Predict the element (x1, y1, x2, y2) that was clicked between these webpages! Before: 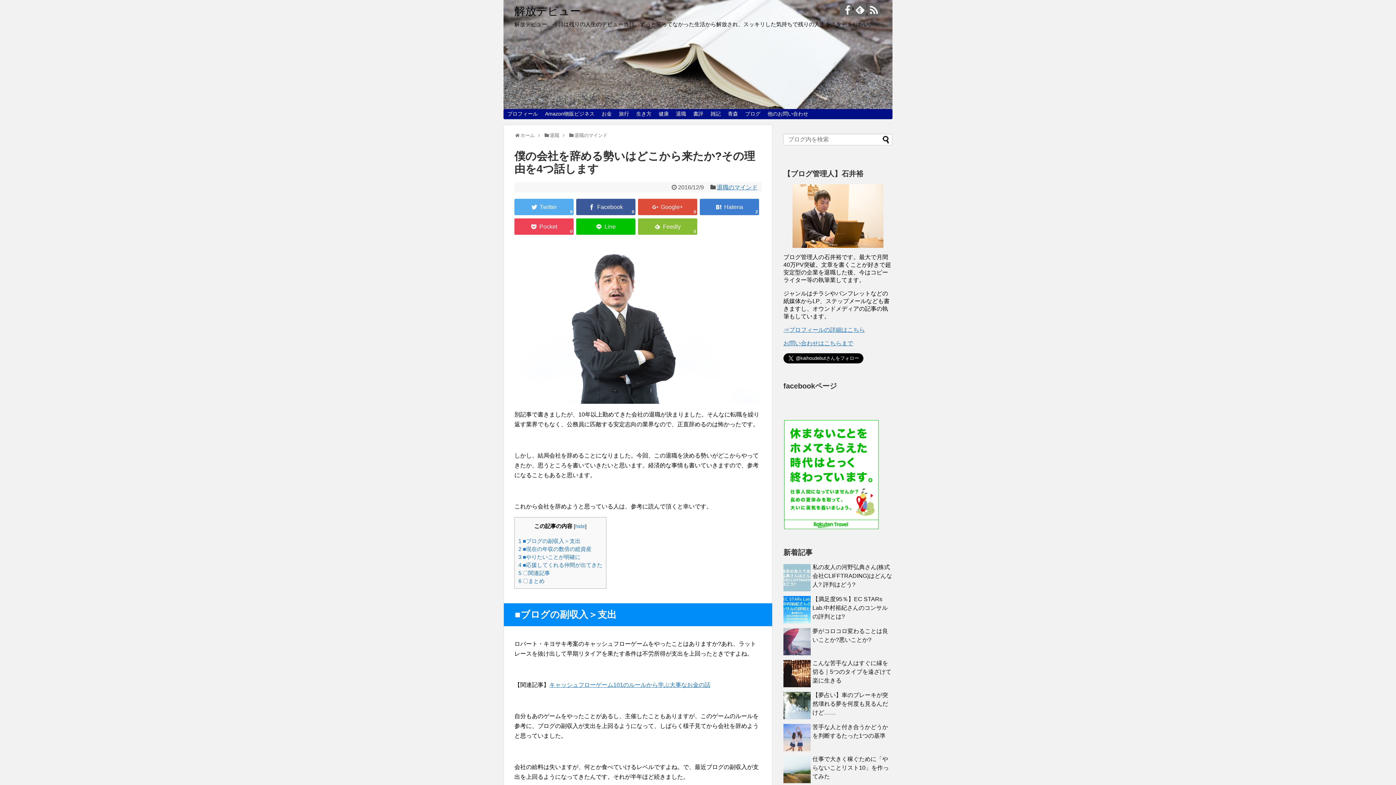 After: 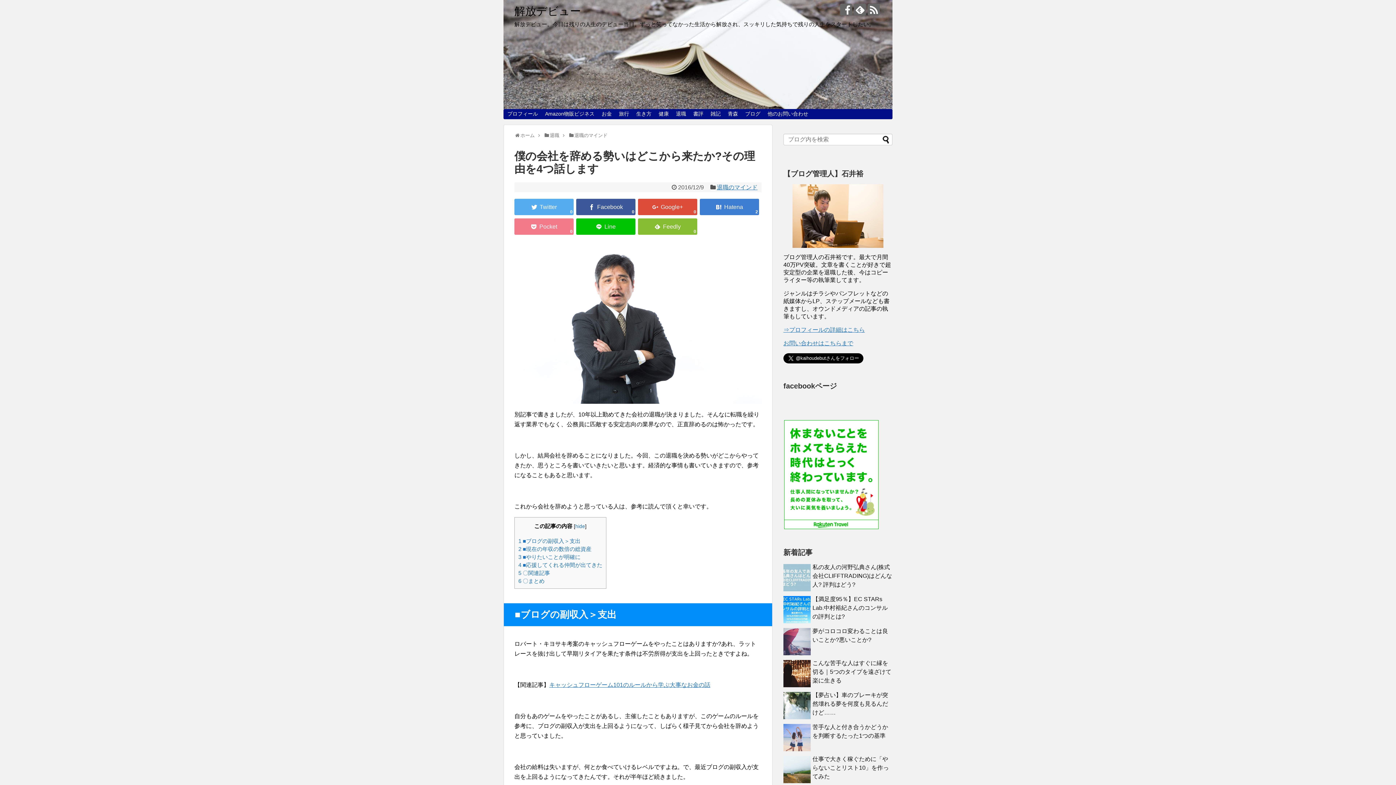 Action: bbox: (514, 218, 573, 235) label: 0